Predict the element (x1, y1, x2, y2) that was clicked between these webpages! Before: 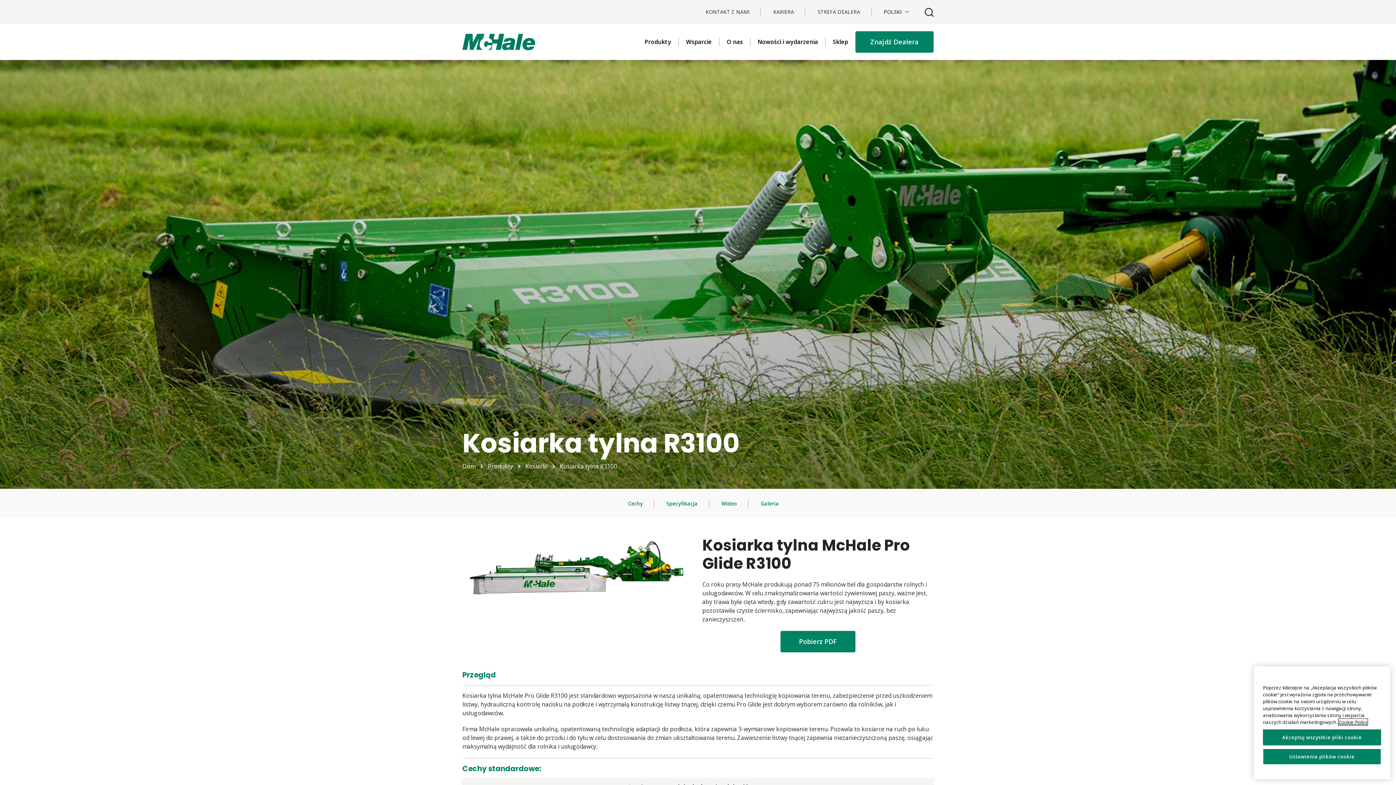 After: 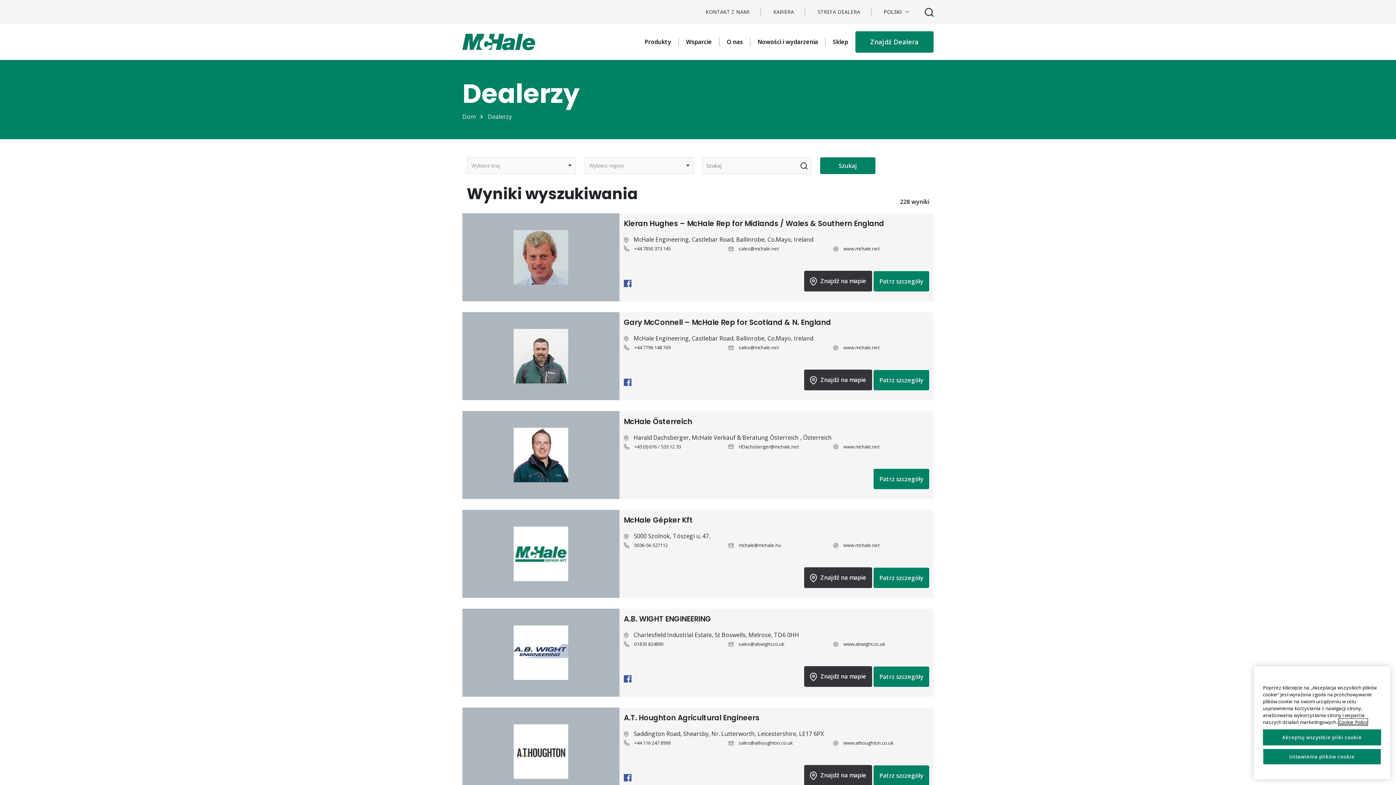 Action: bbox: (855, 31, 933, 52) label: Znajdź Dealera